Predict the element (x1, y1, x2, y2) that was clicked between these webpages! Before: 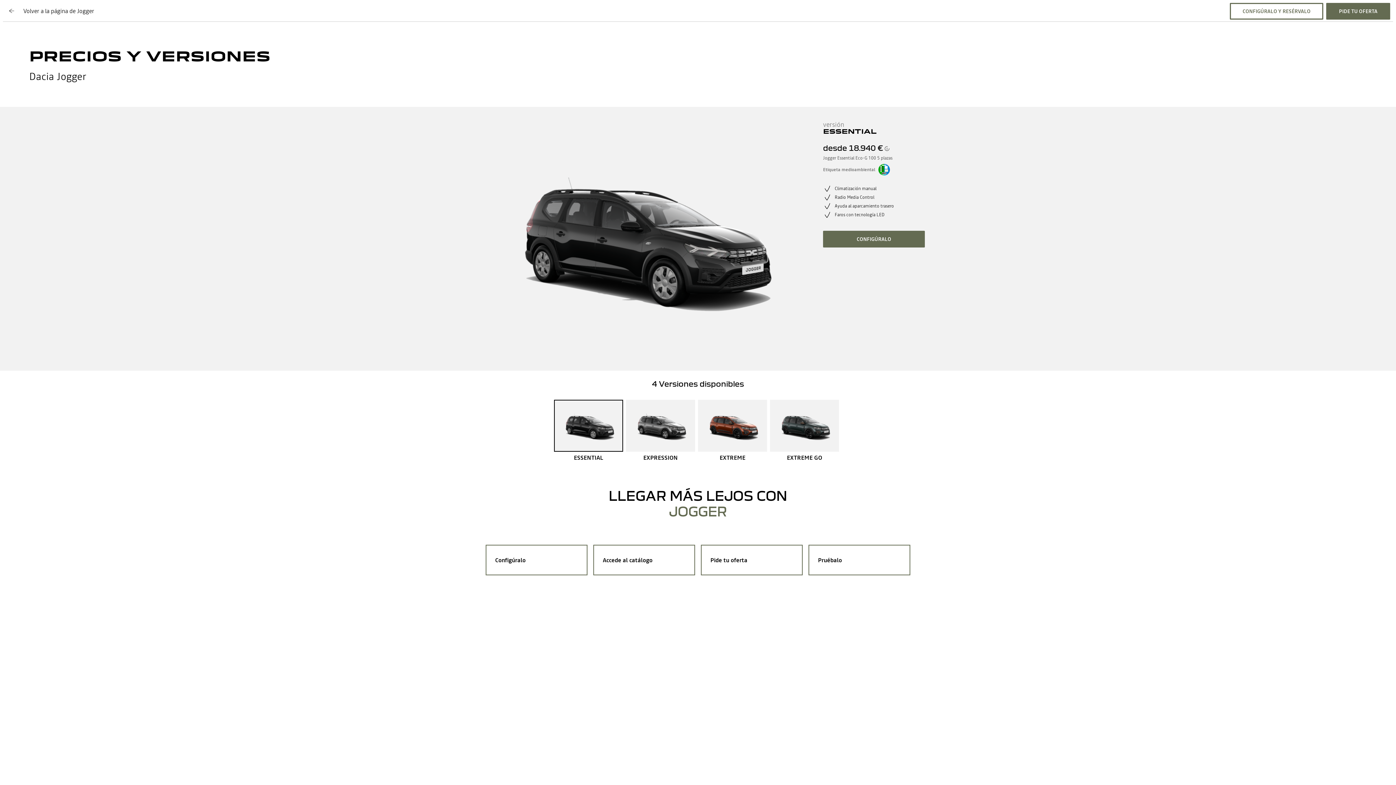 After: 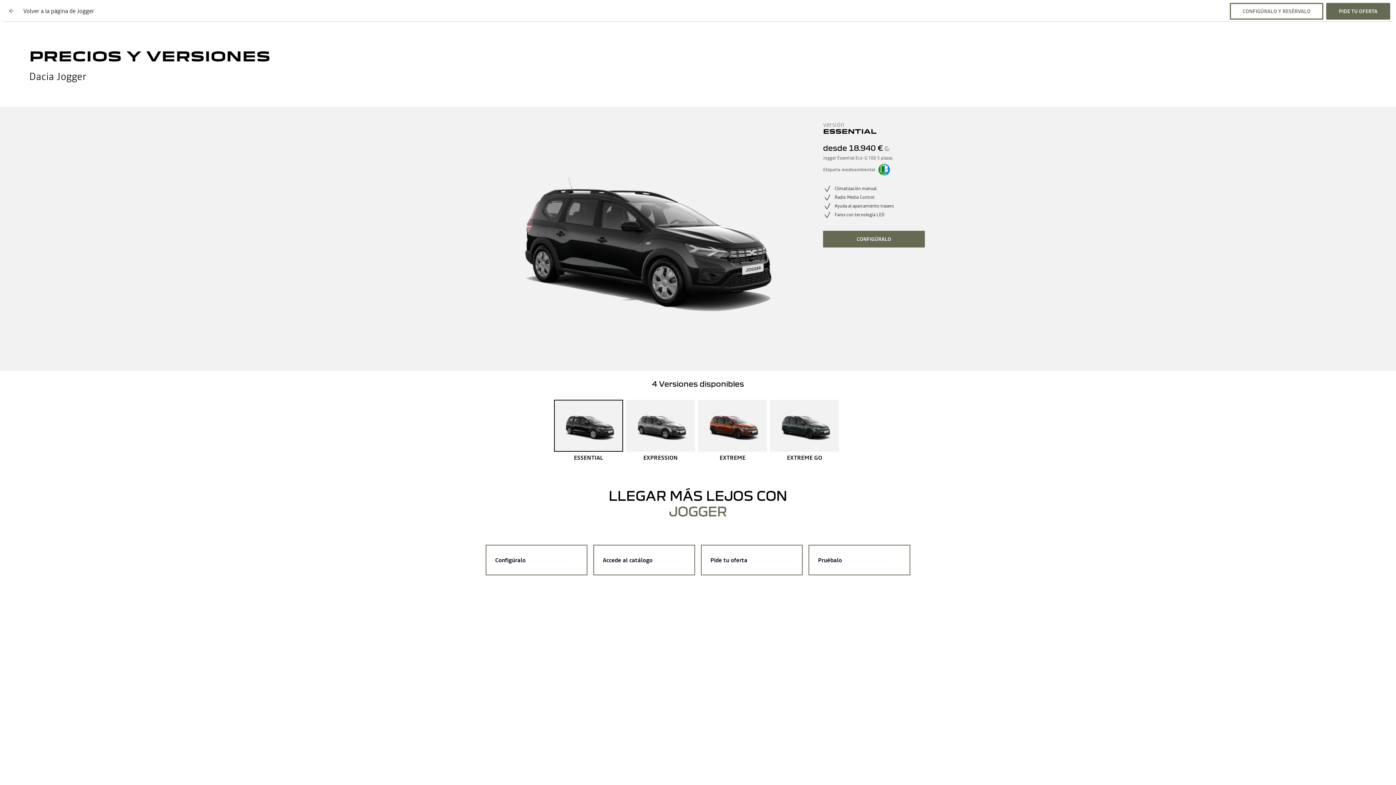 Action: bbox: (770, 400, 839, 460) label: EXTREME GO